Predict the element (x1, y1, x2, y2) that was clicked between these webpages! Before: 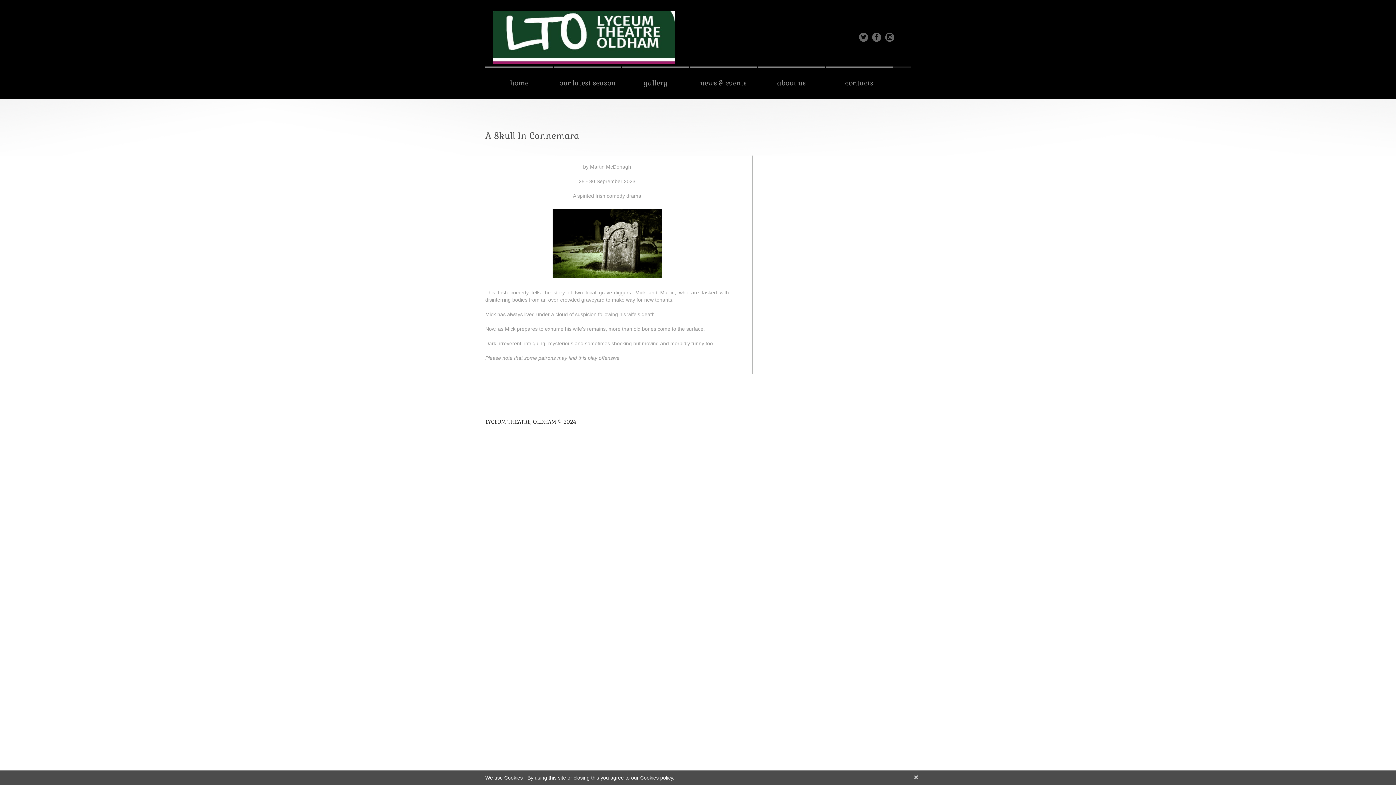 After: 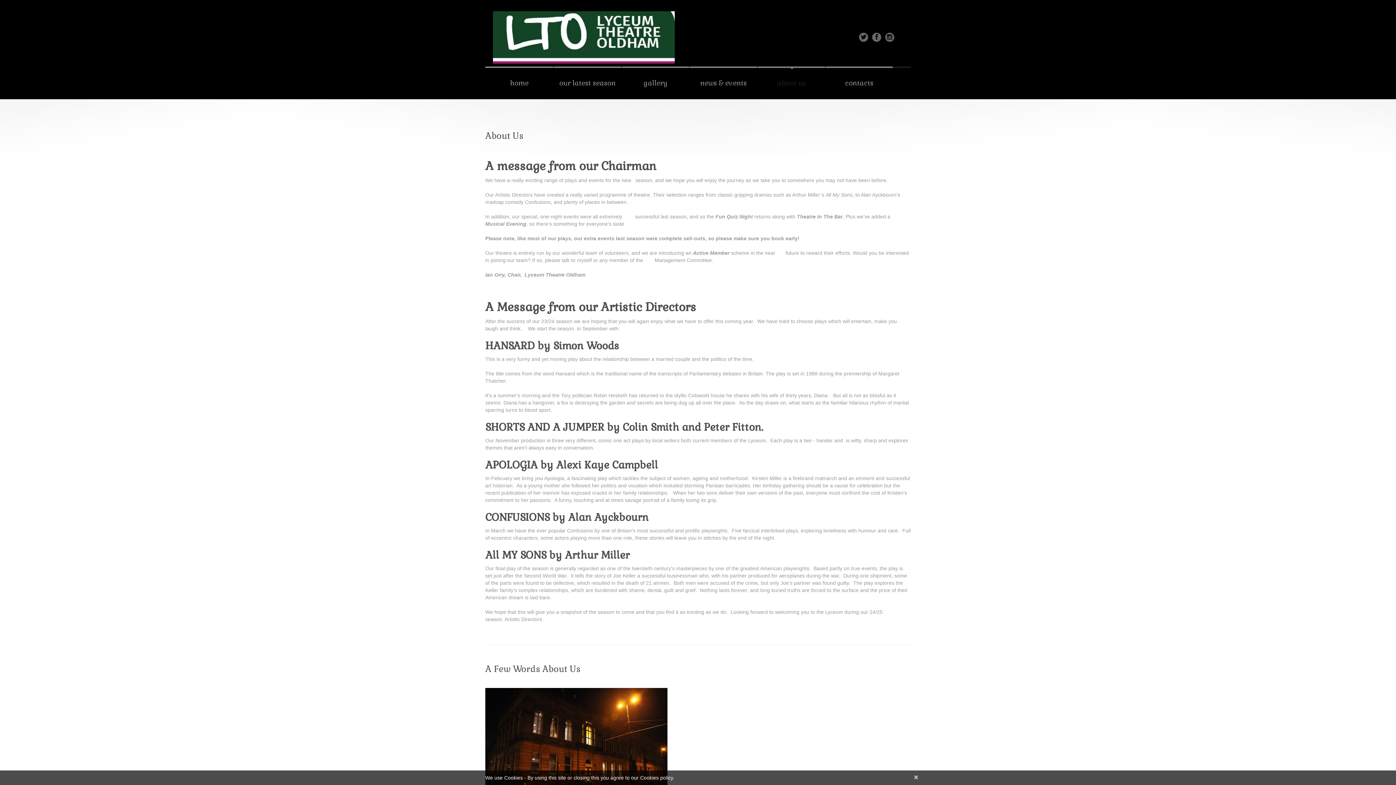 Action: label: about us bbox: (777, 78, 806, 87)